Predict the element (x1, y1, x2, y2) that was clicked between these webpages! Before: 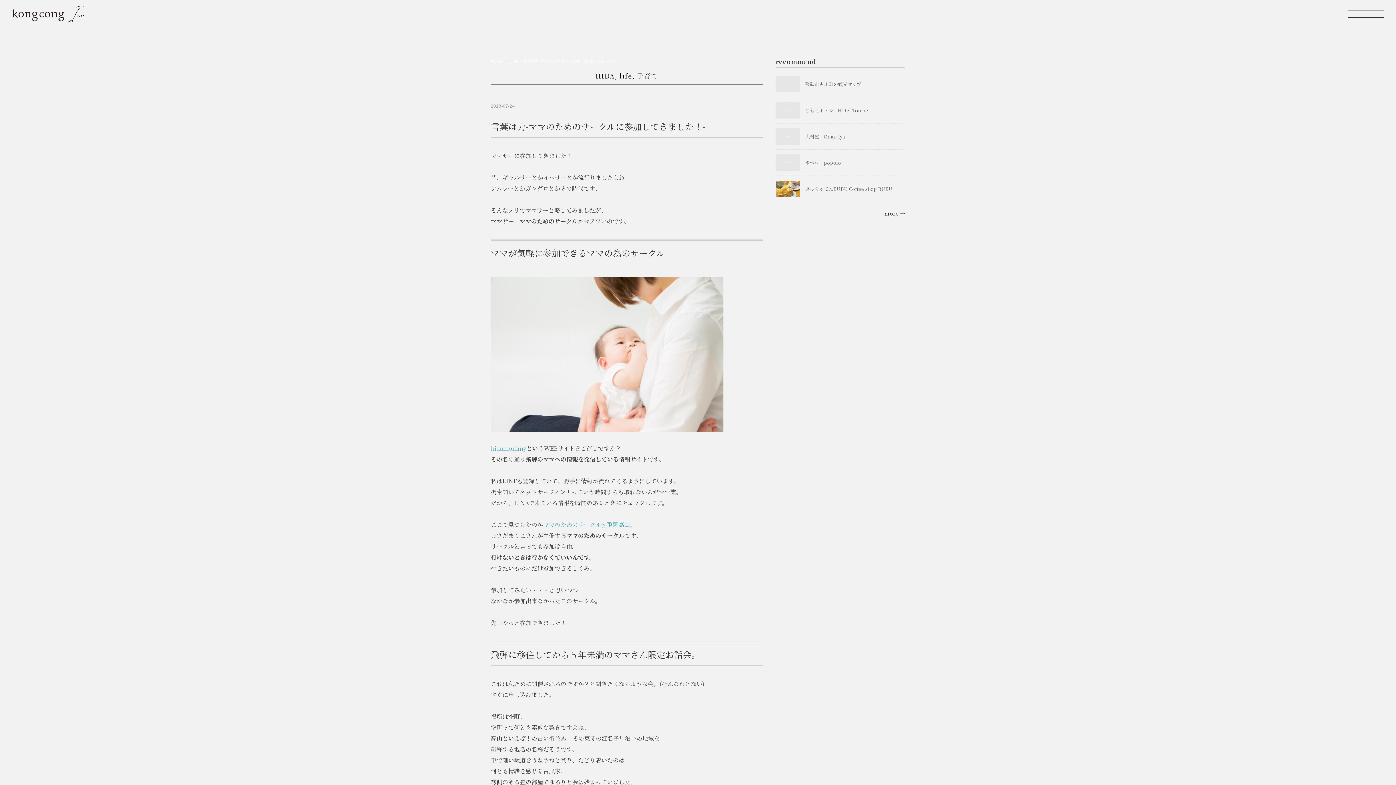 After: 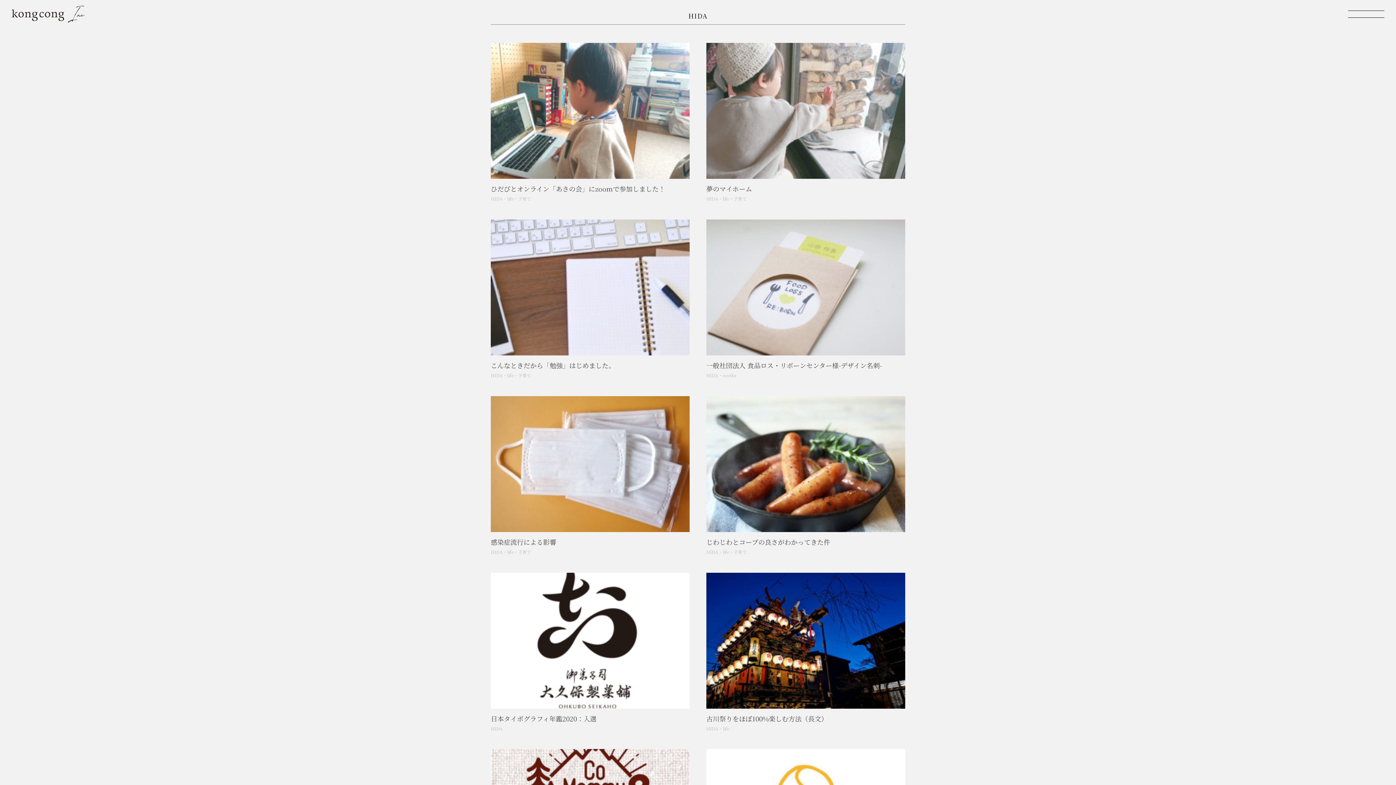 Action: label: HIDA bbox: (595, 70, 615, 80)